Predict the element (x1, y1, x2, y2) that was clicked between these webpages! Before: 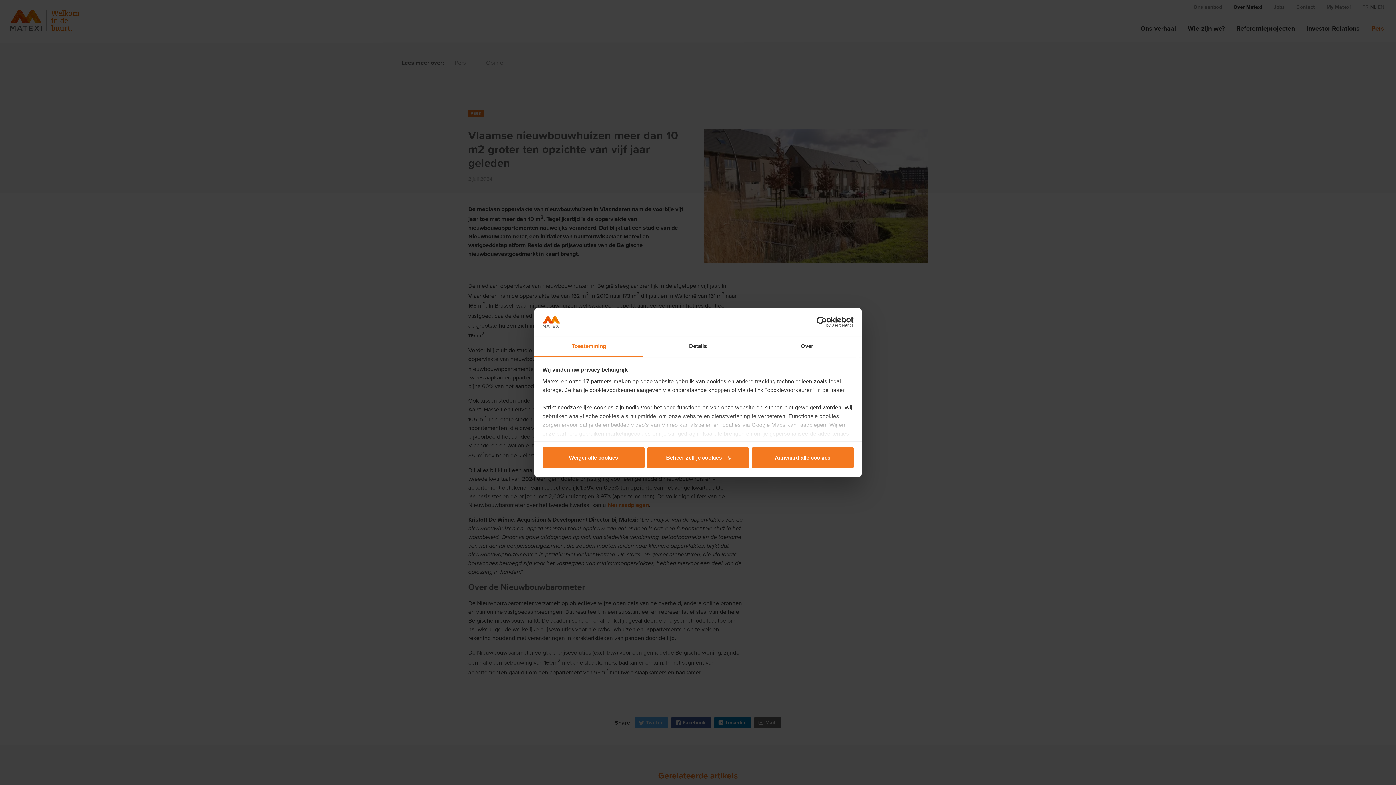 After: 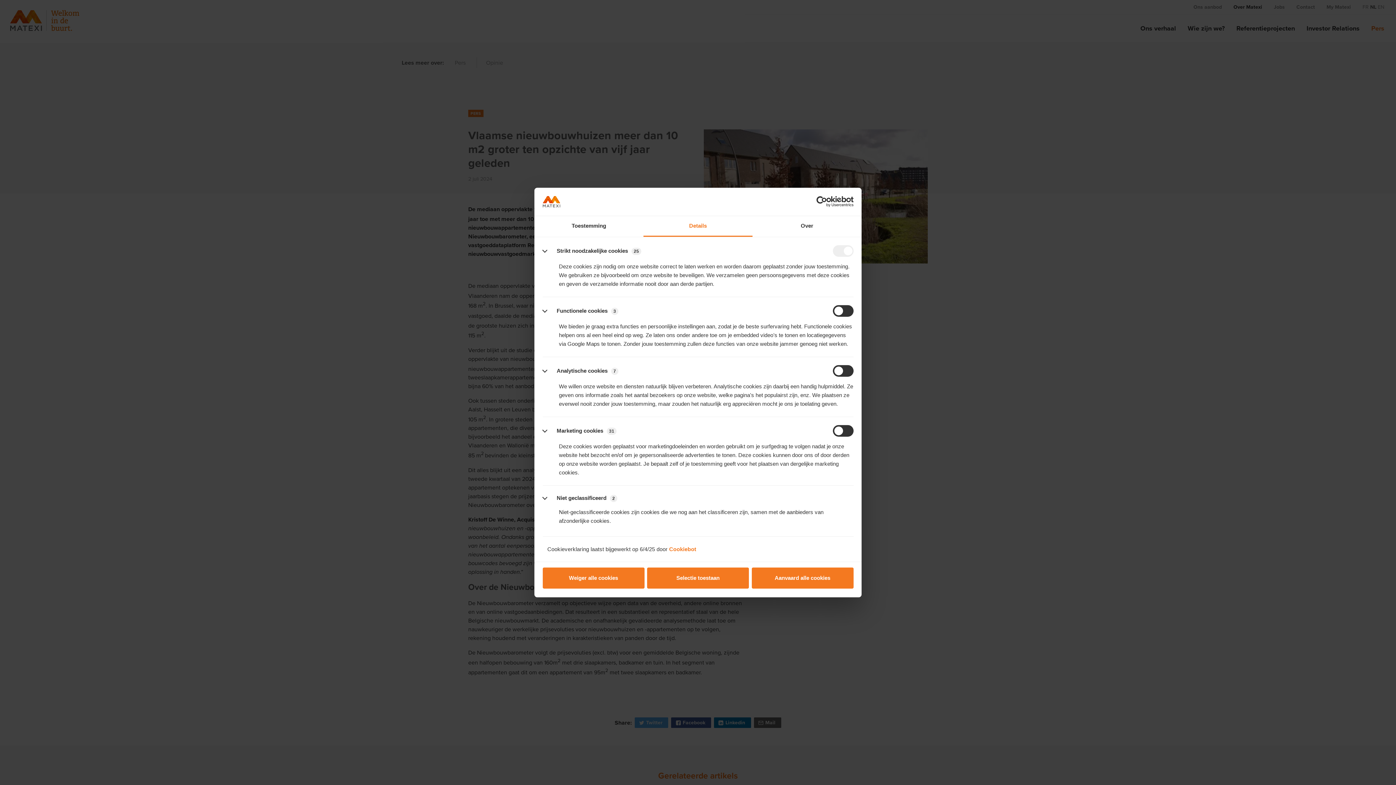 Action: bbox: (647, 447, 749, 468) label: Beheer zelf je cookies